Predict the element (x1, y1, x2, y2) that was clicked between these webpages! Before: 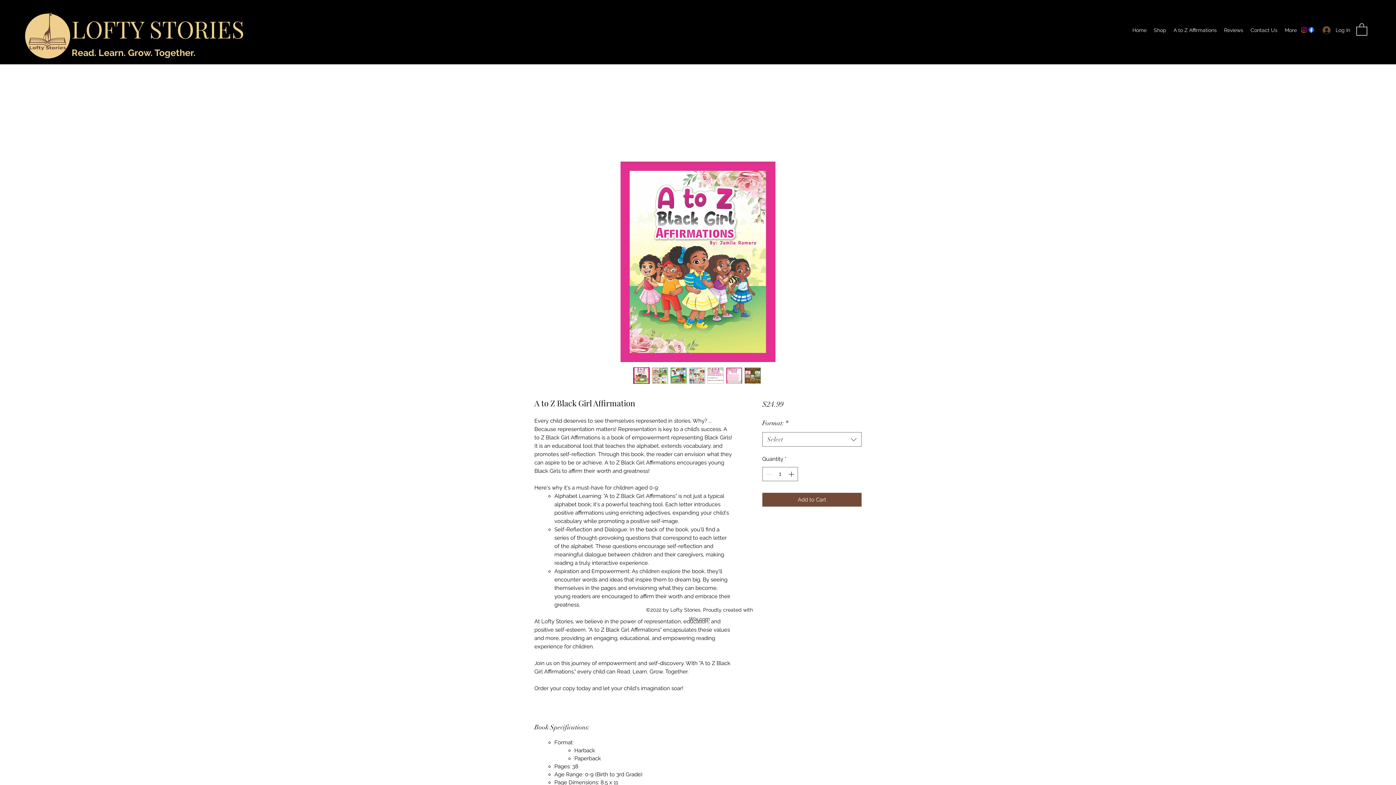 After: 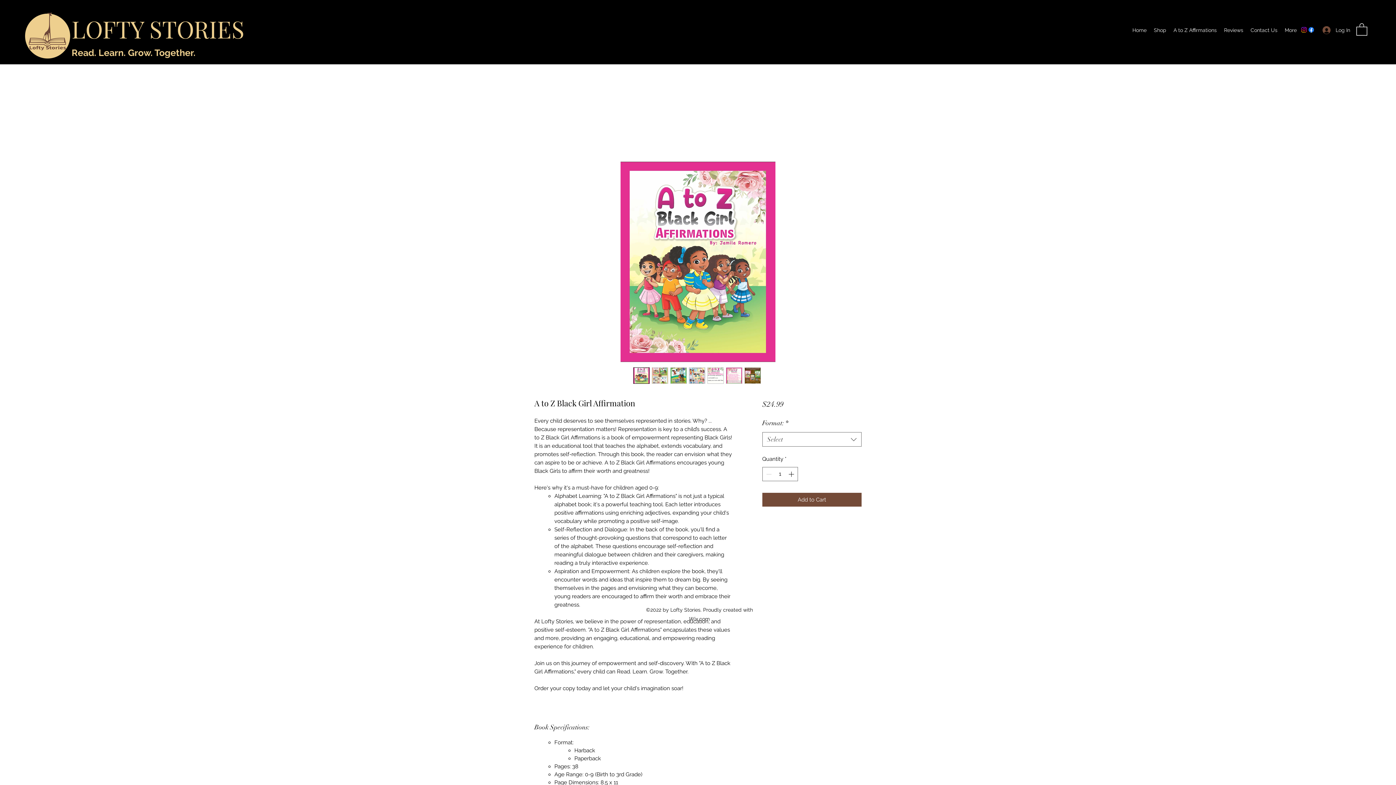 Action: bbox: (520, 161, 876, 362)